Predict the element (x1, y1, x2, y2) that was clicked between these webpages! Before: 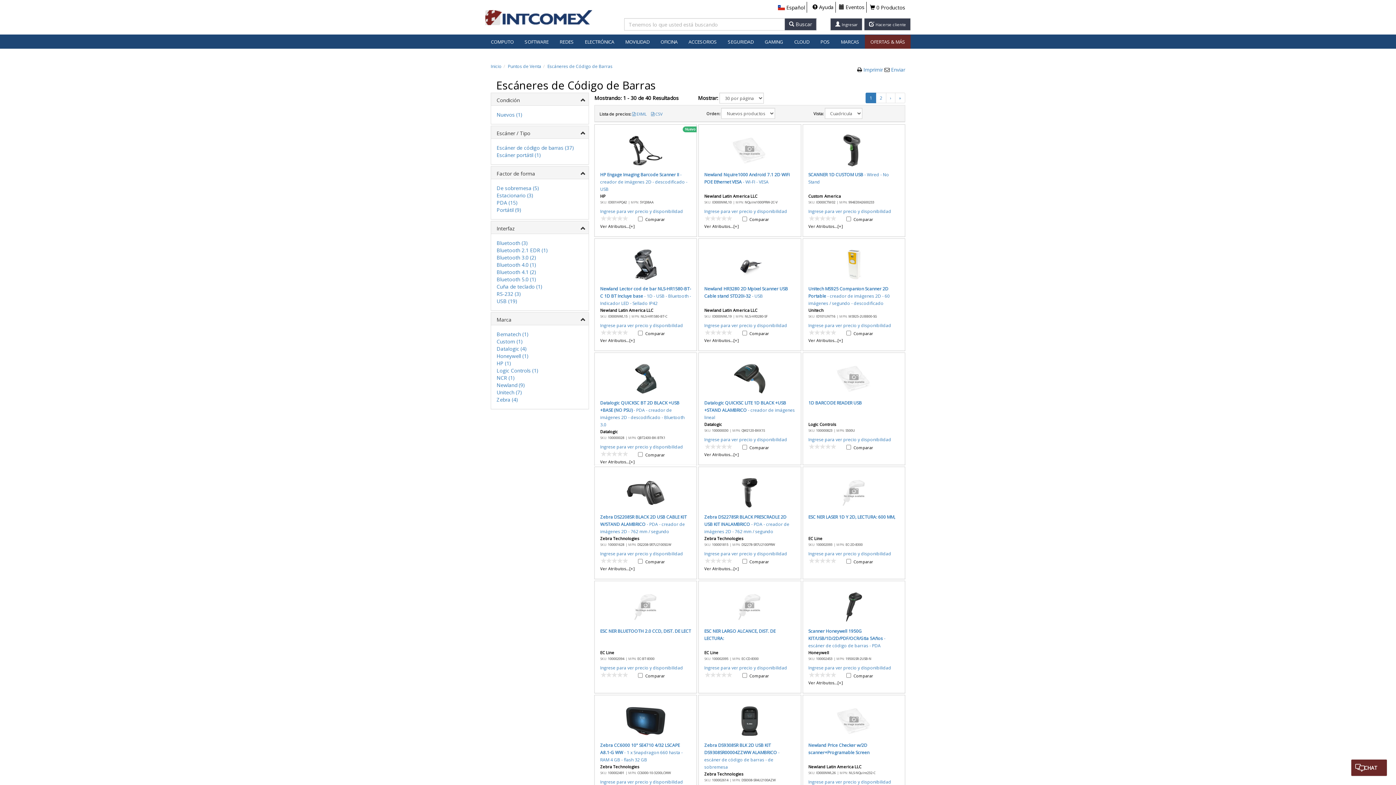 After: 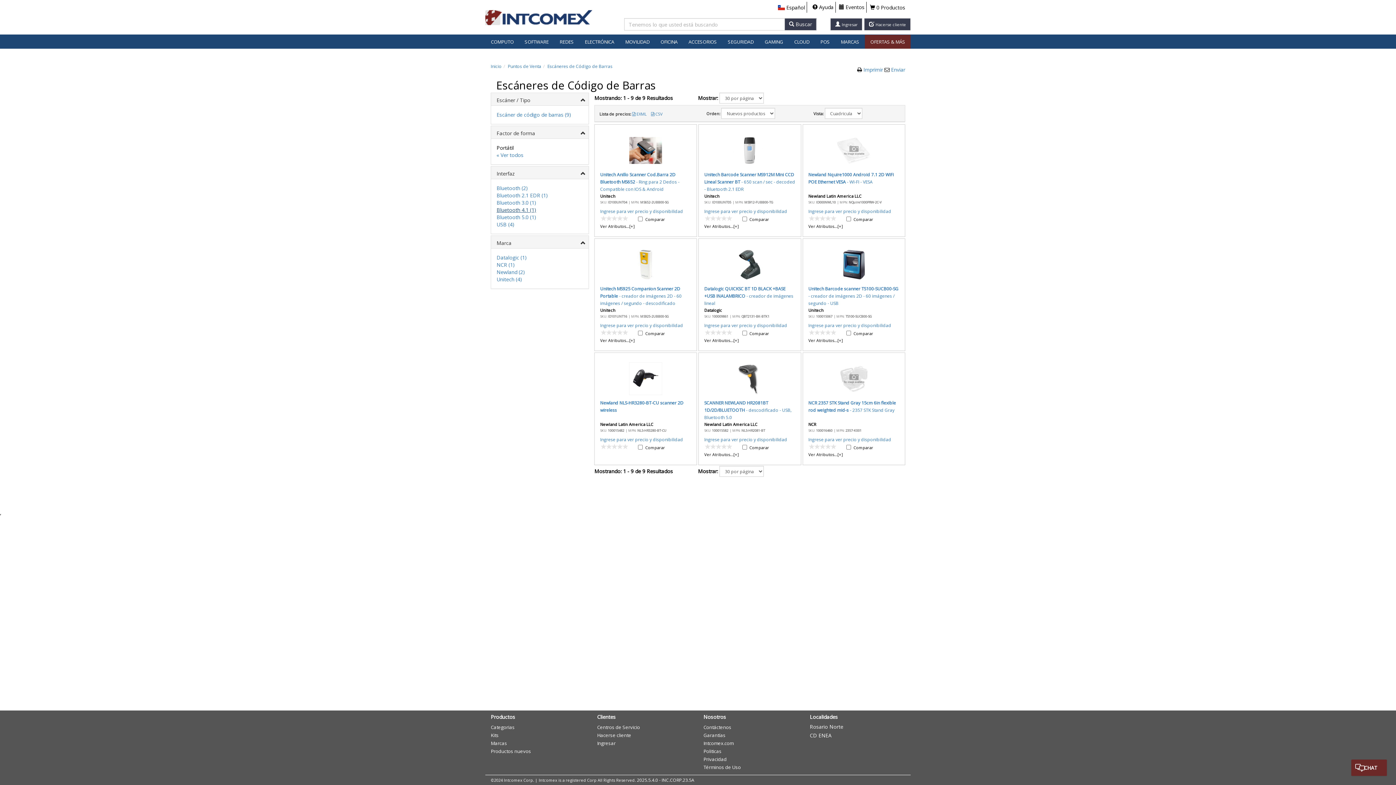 Action: label: Portátil (9) bbox: (496, 206, 521, 213)